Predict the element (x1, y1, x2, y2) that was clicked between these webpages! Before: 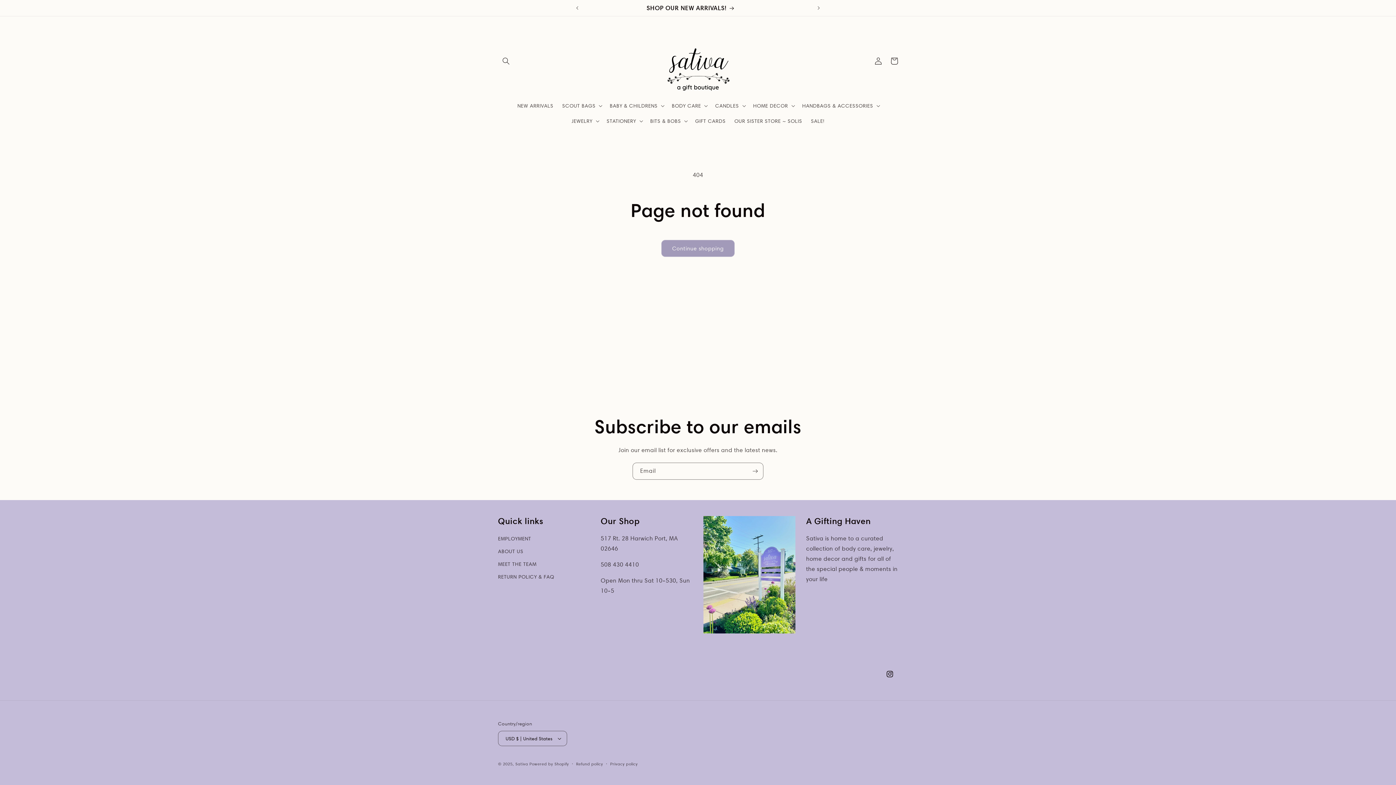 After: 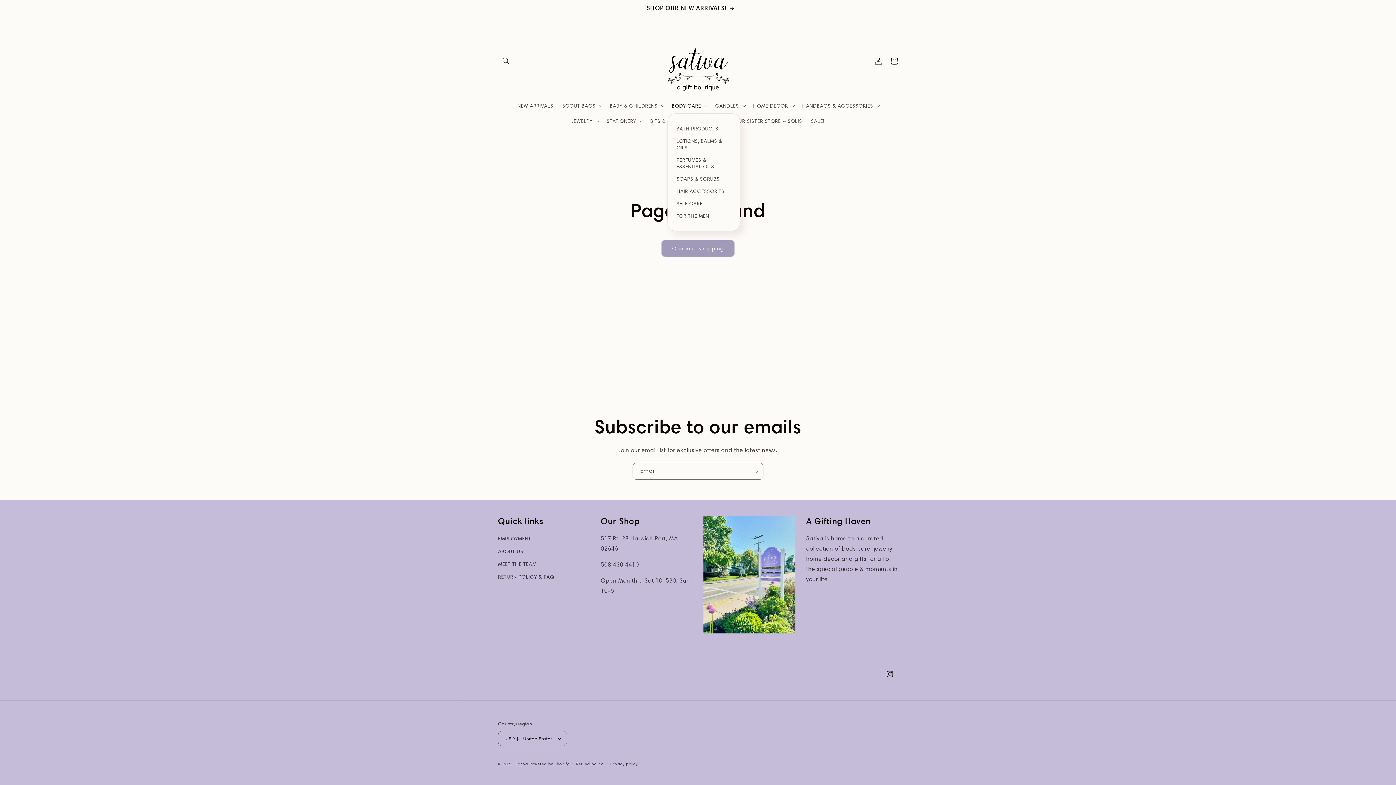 Action: bbox: (667, 98, 711, 113) label: BODY CARE